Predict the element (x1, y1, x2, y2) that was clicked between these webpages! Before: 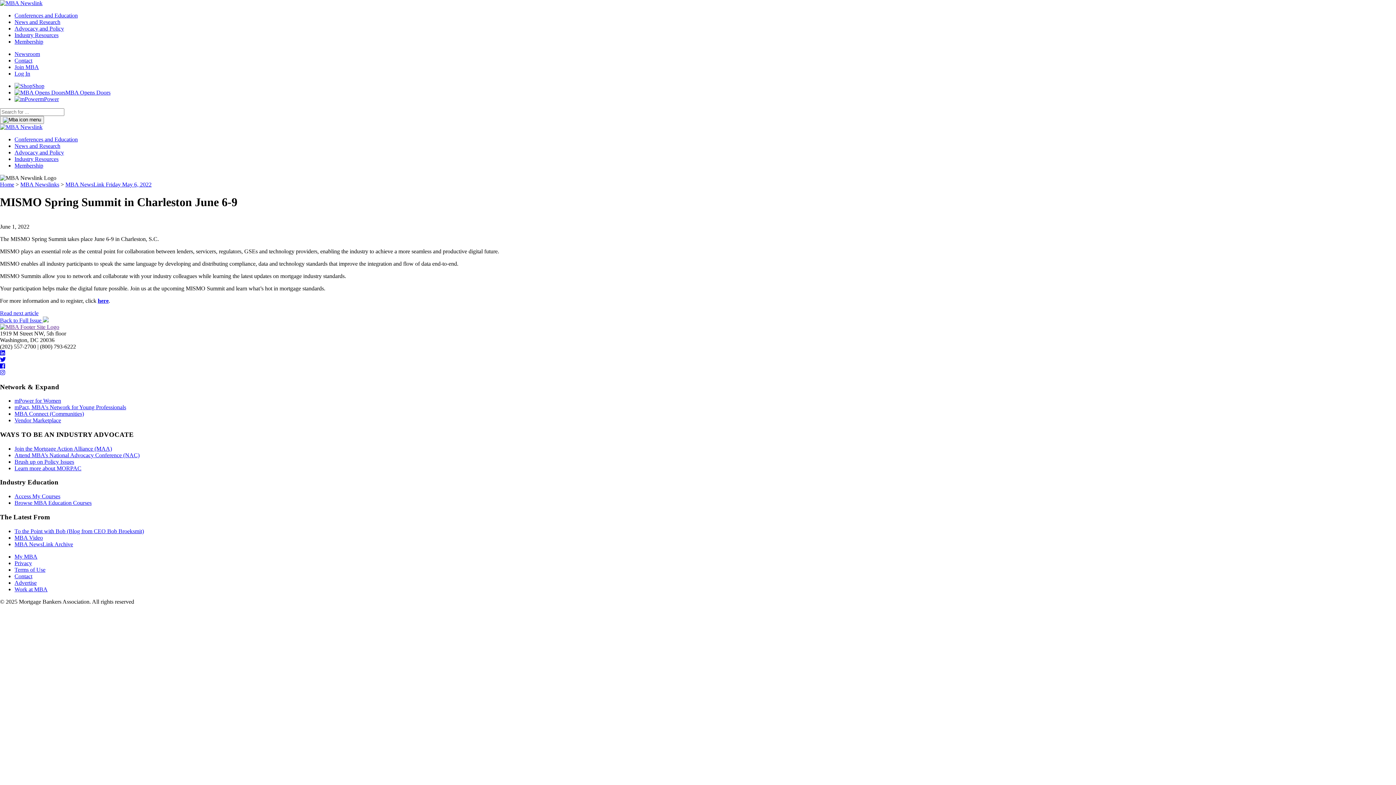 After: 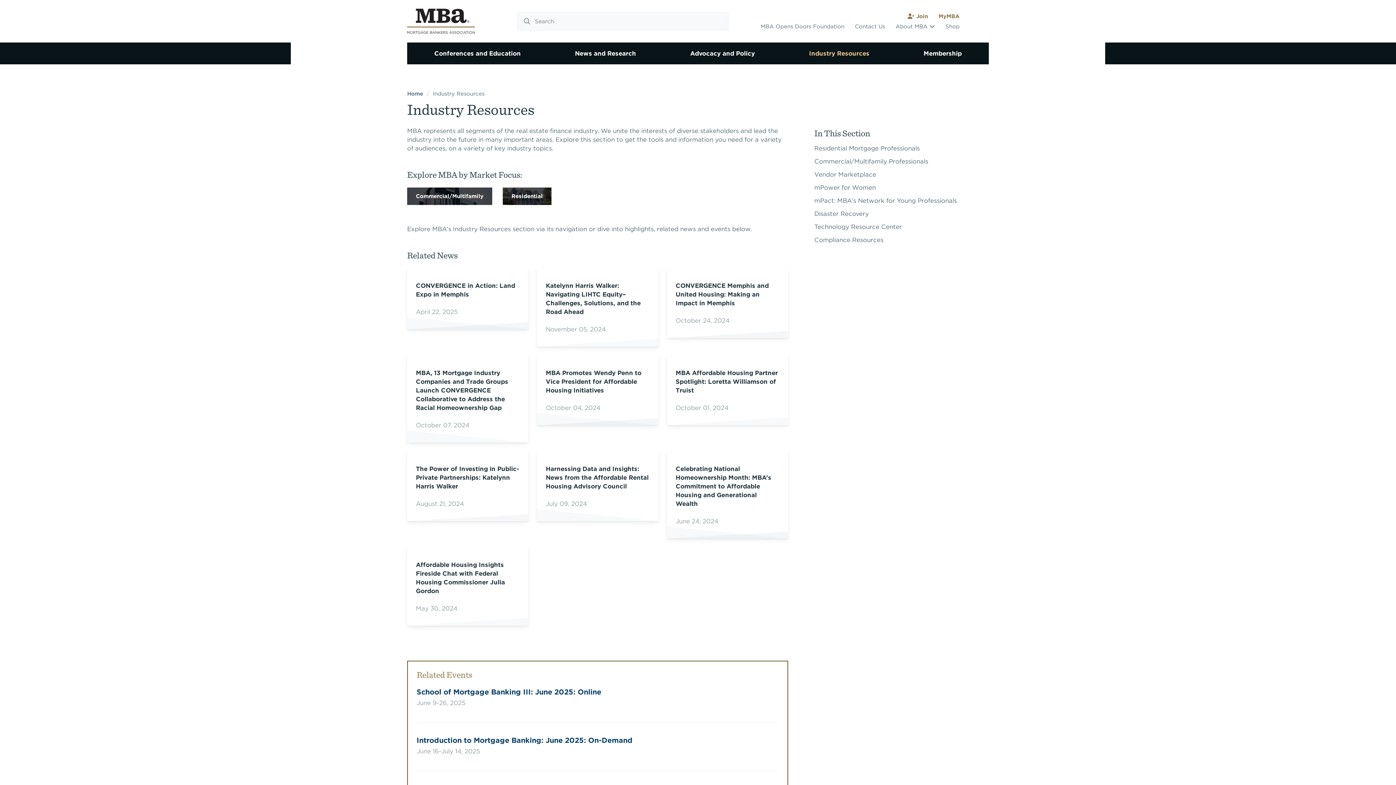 Action: label: Industry Resources bbox: (14, 32, 58, 38)